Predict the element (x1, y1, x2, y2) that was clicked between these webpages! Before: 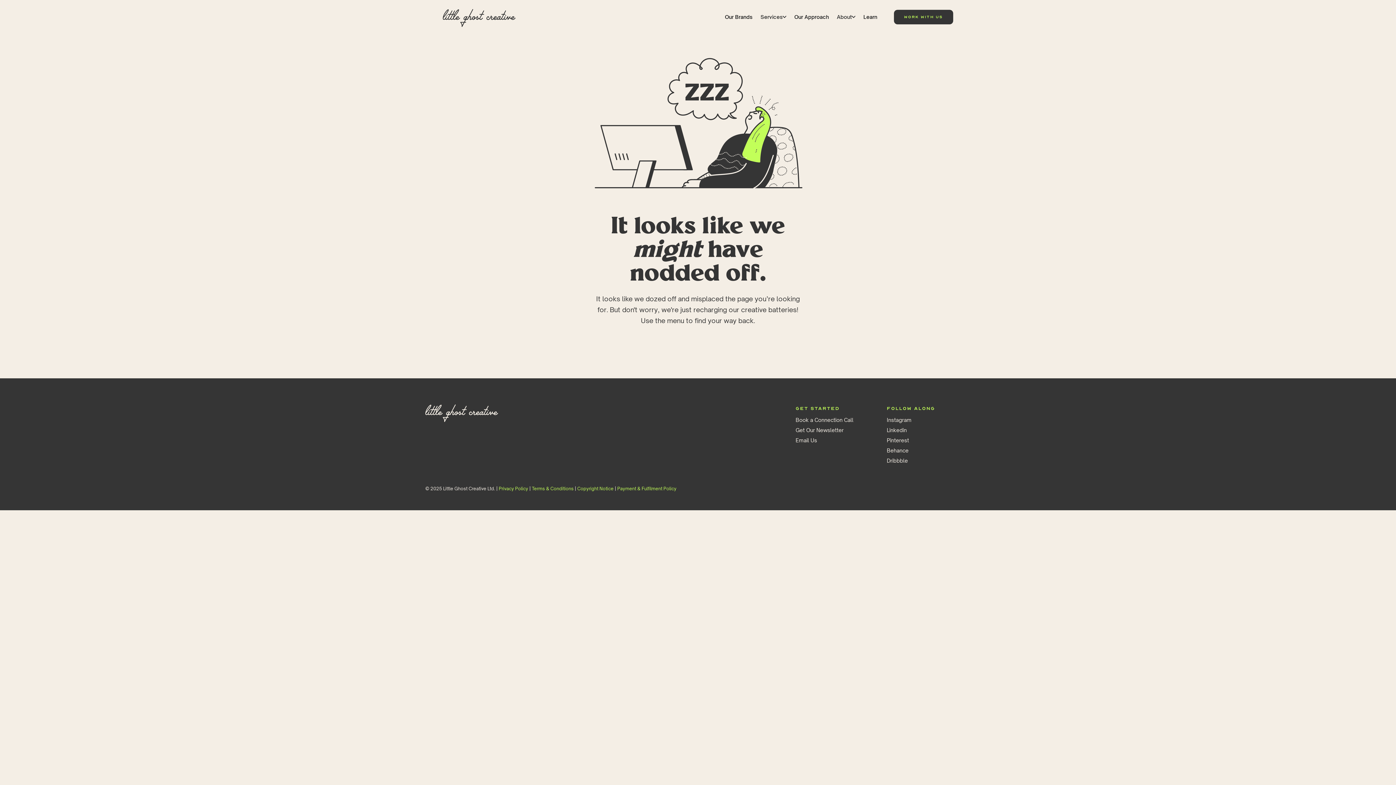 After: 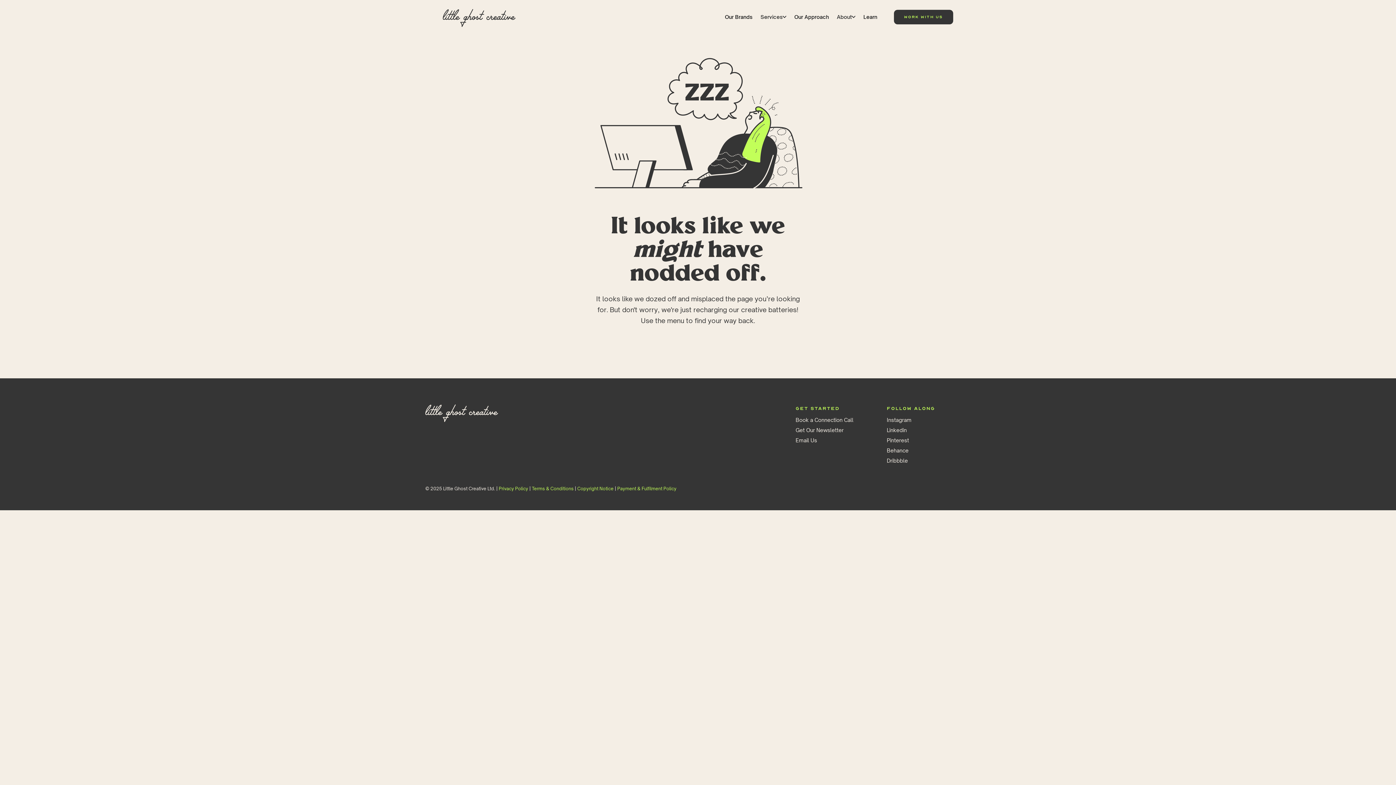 Action: label: About bbox: (832, 9, 860, 24)